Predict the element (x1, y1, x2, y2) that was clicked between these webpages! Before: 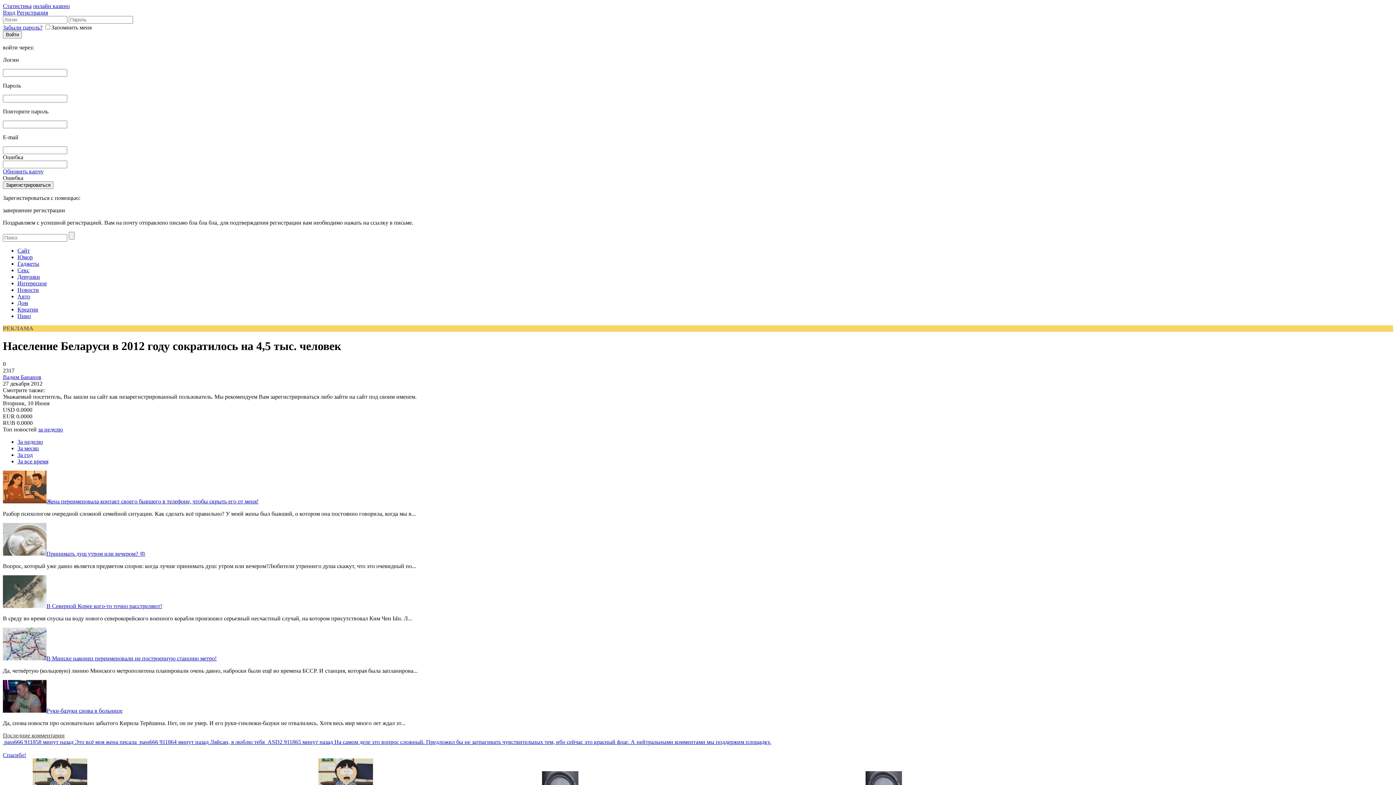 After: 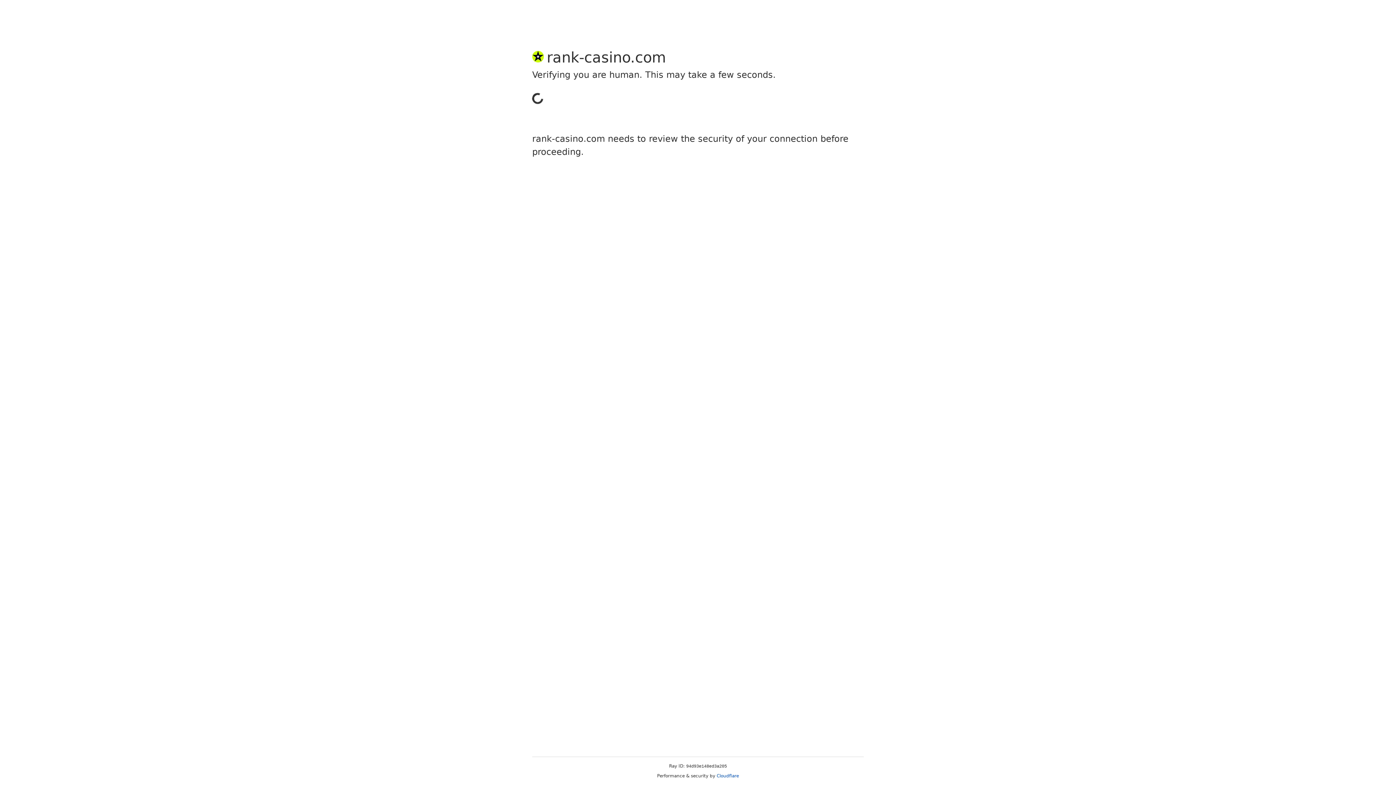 Action: label: онлайн казино bbox: (33, 2, 69, 9)